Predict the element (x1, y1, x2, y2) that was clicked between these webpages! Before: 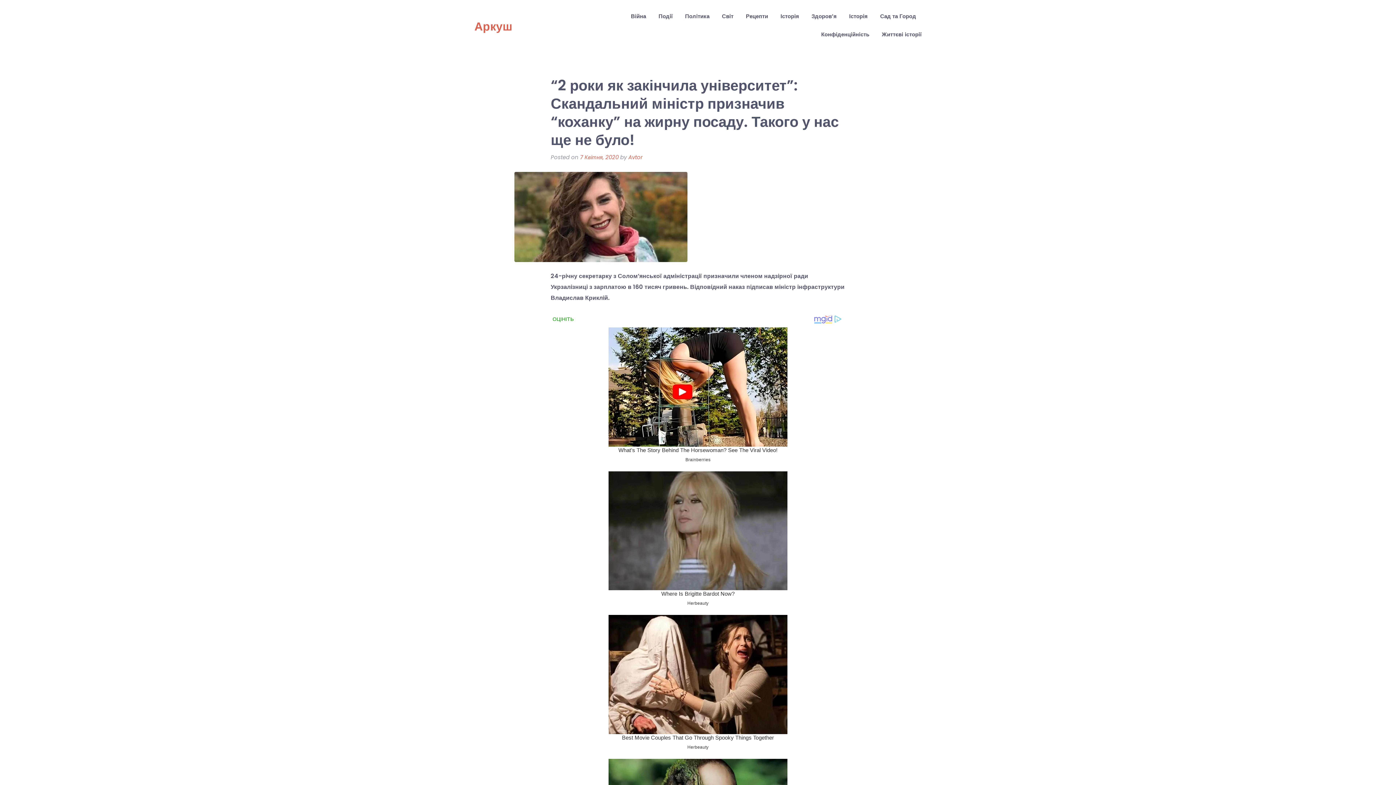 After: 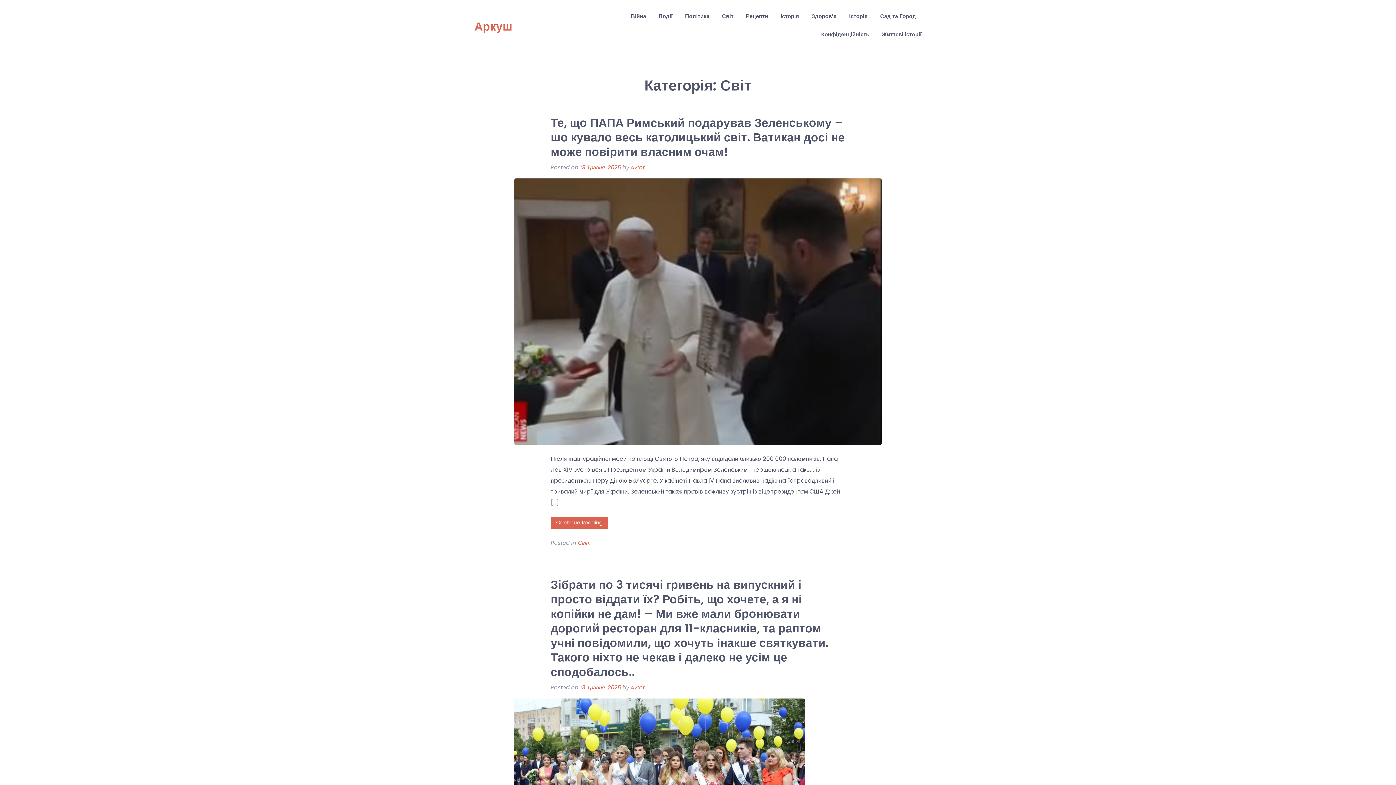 Action: bbox: (716, 9, 739, 23) label: Світ